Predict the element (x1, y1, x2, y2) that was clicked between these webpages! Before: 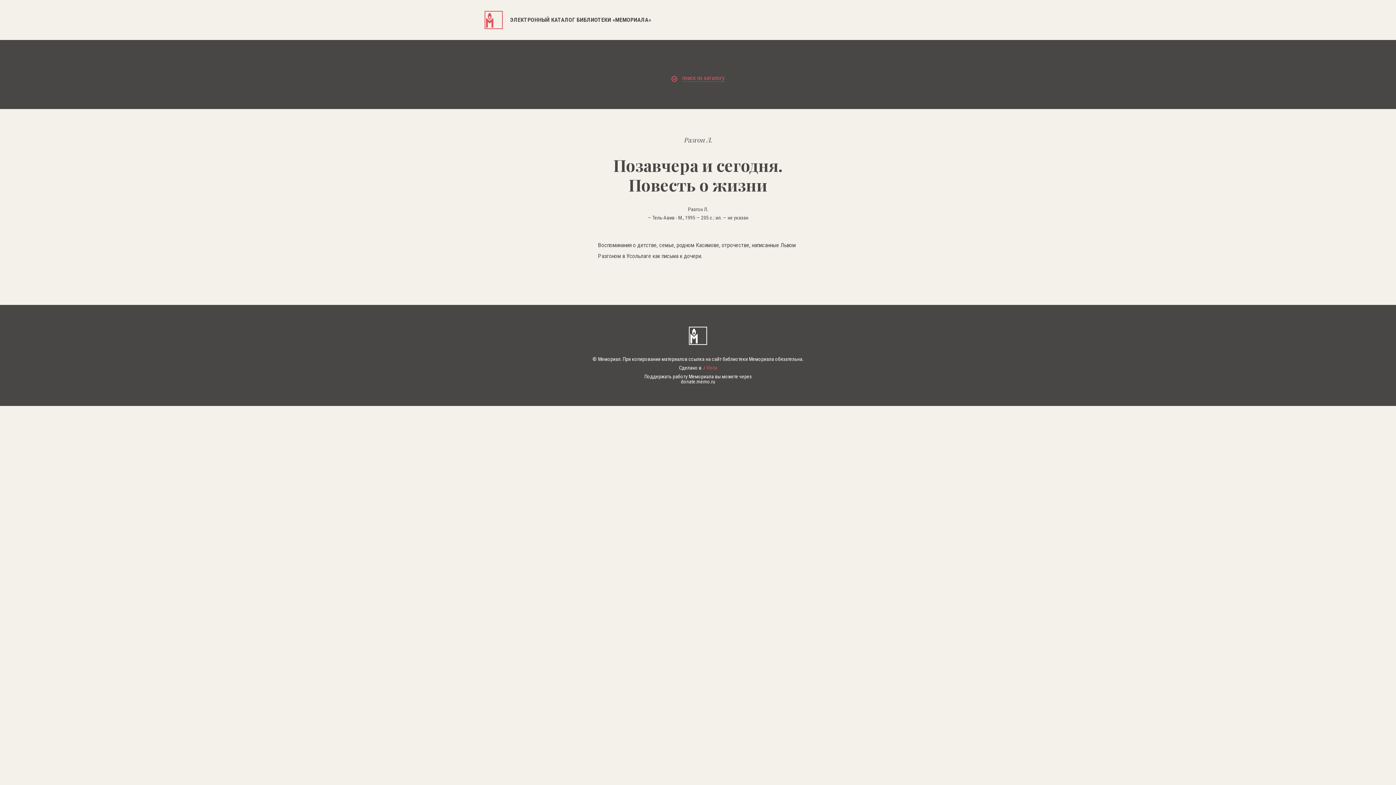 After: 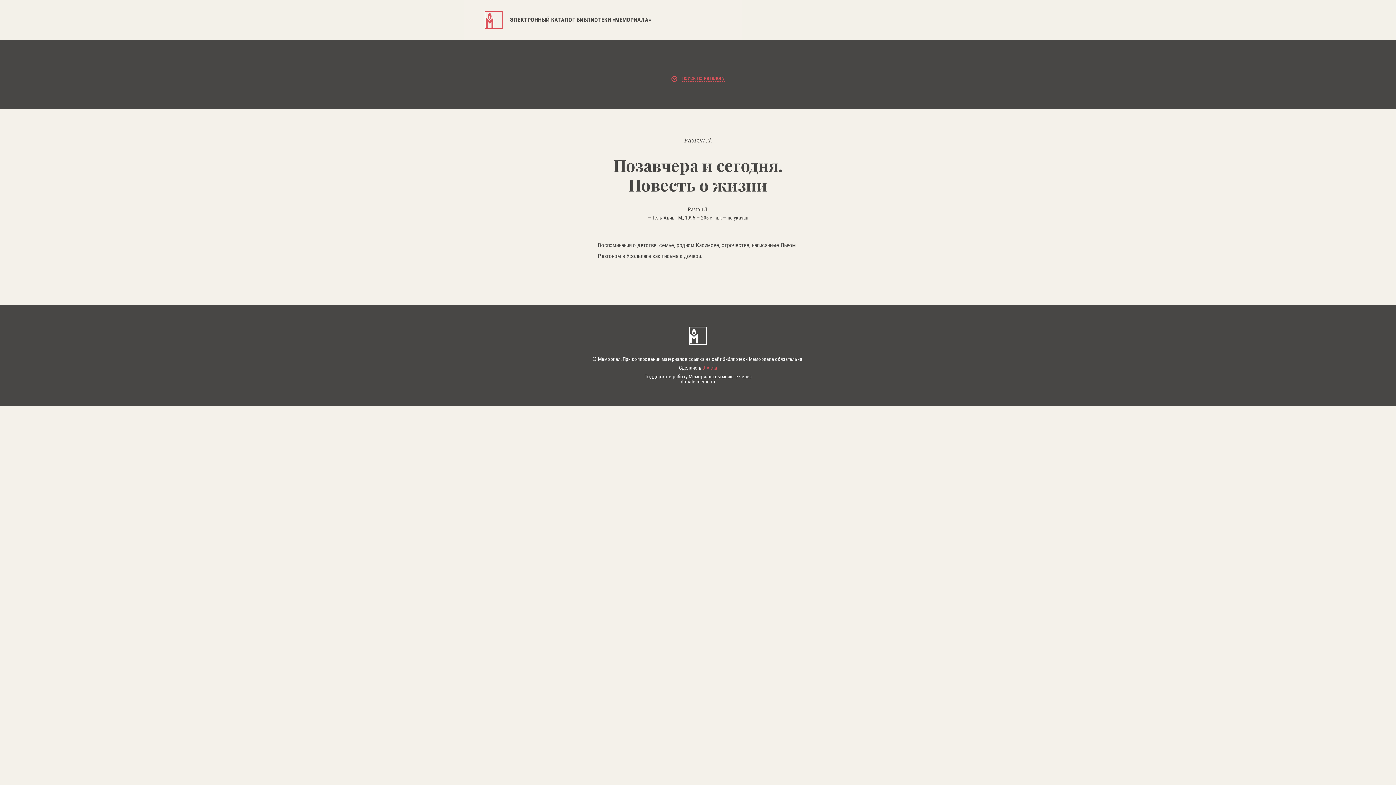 Action: bbox: (484, 365, 911, 370) label: Сделано в J-Vista